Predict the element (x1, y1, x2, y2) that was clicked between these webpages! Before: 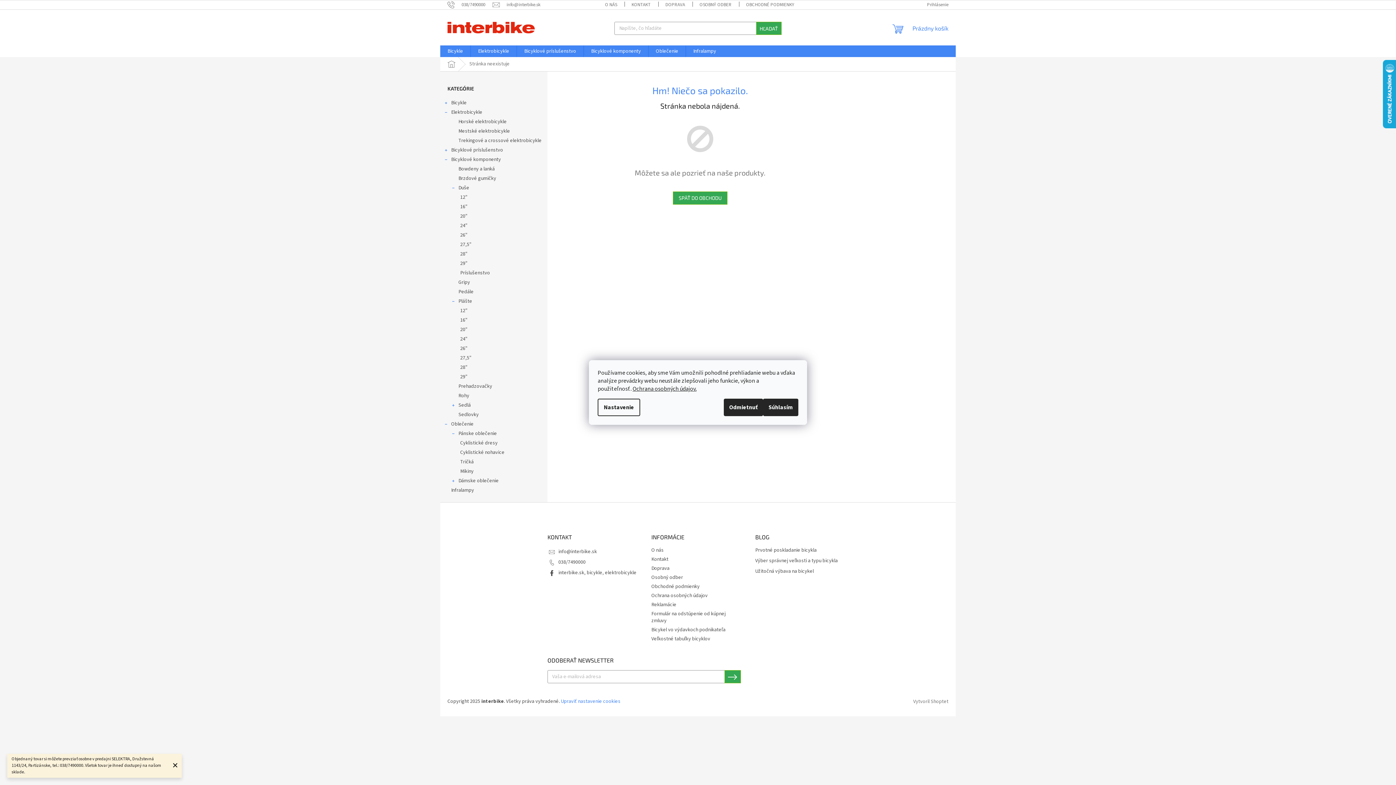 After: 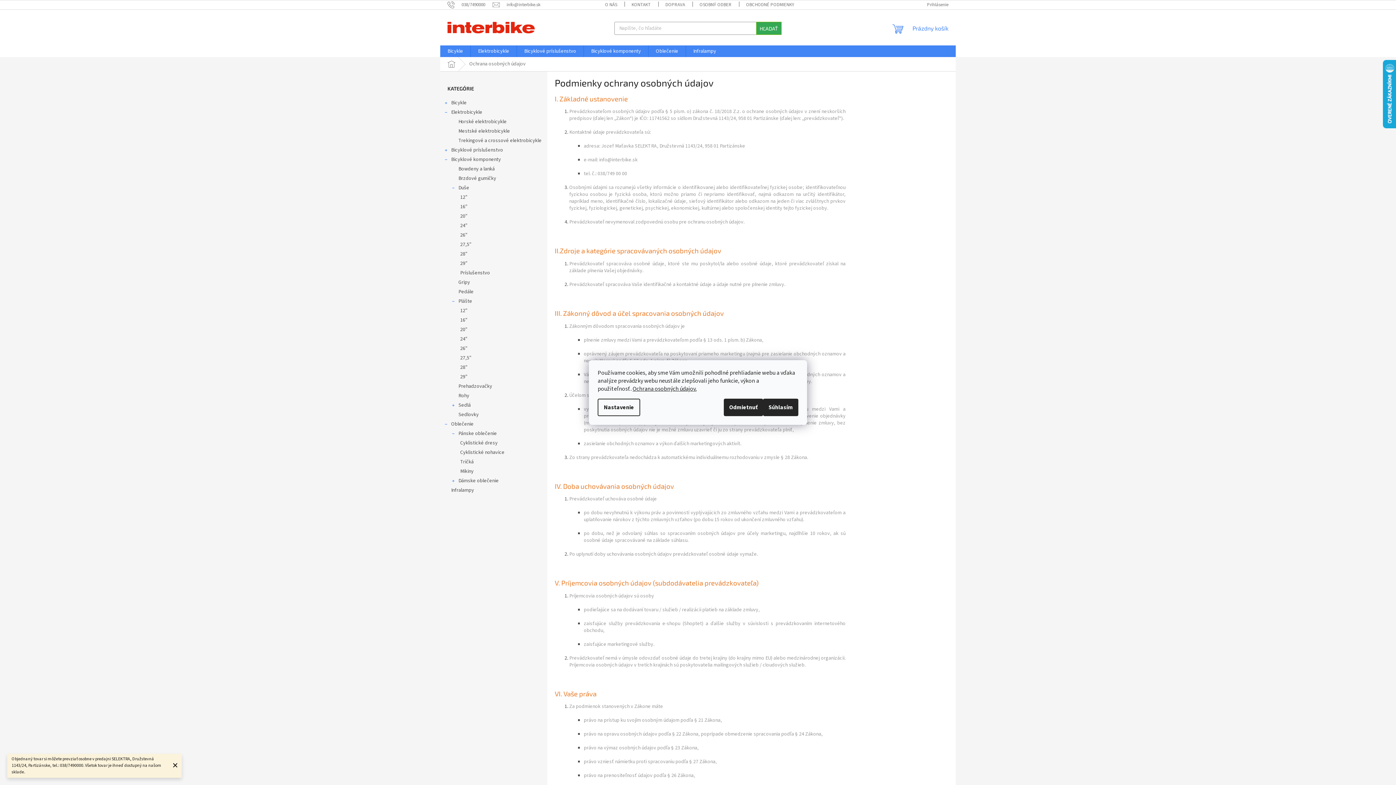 Action: bbox: (632, 385, 696, 393) label: Ochrana osobných údajov.